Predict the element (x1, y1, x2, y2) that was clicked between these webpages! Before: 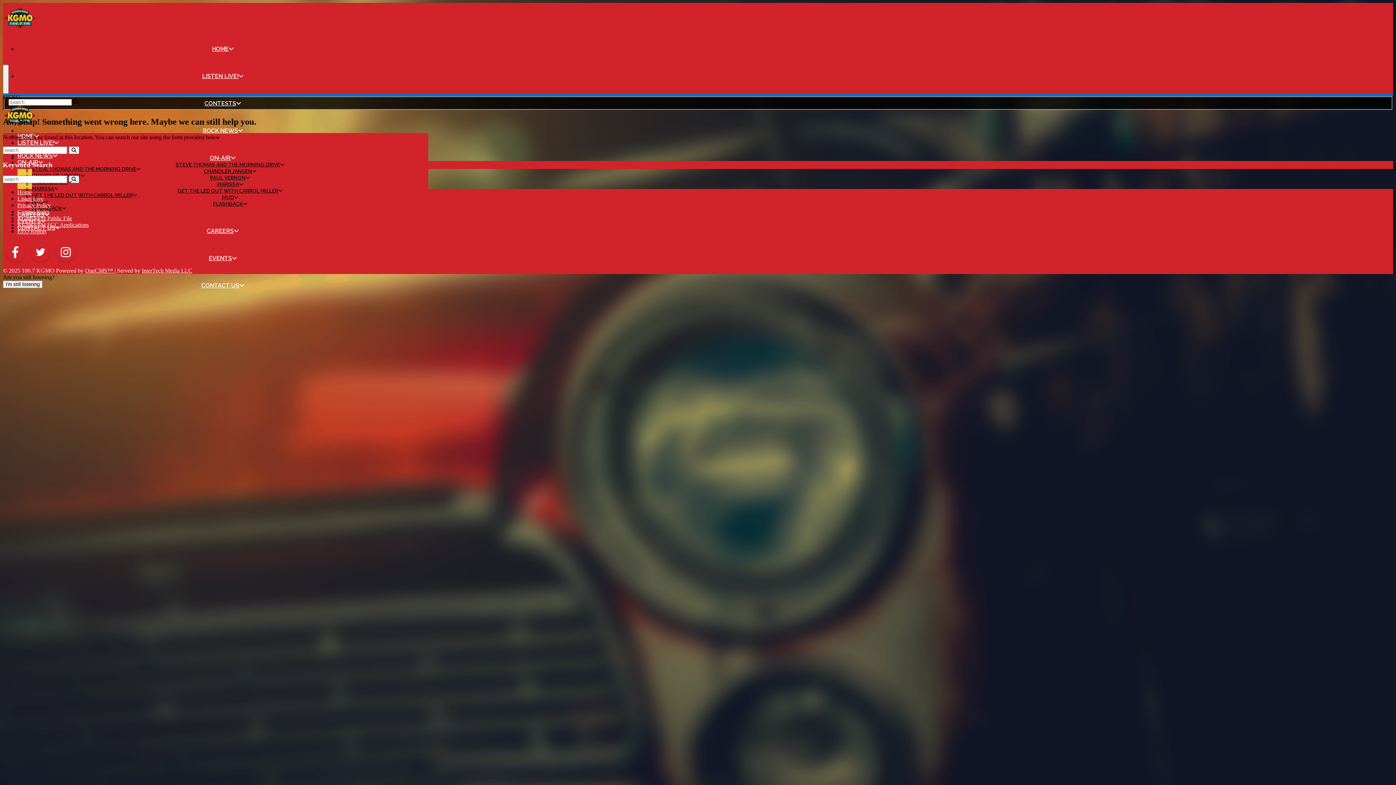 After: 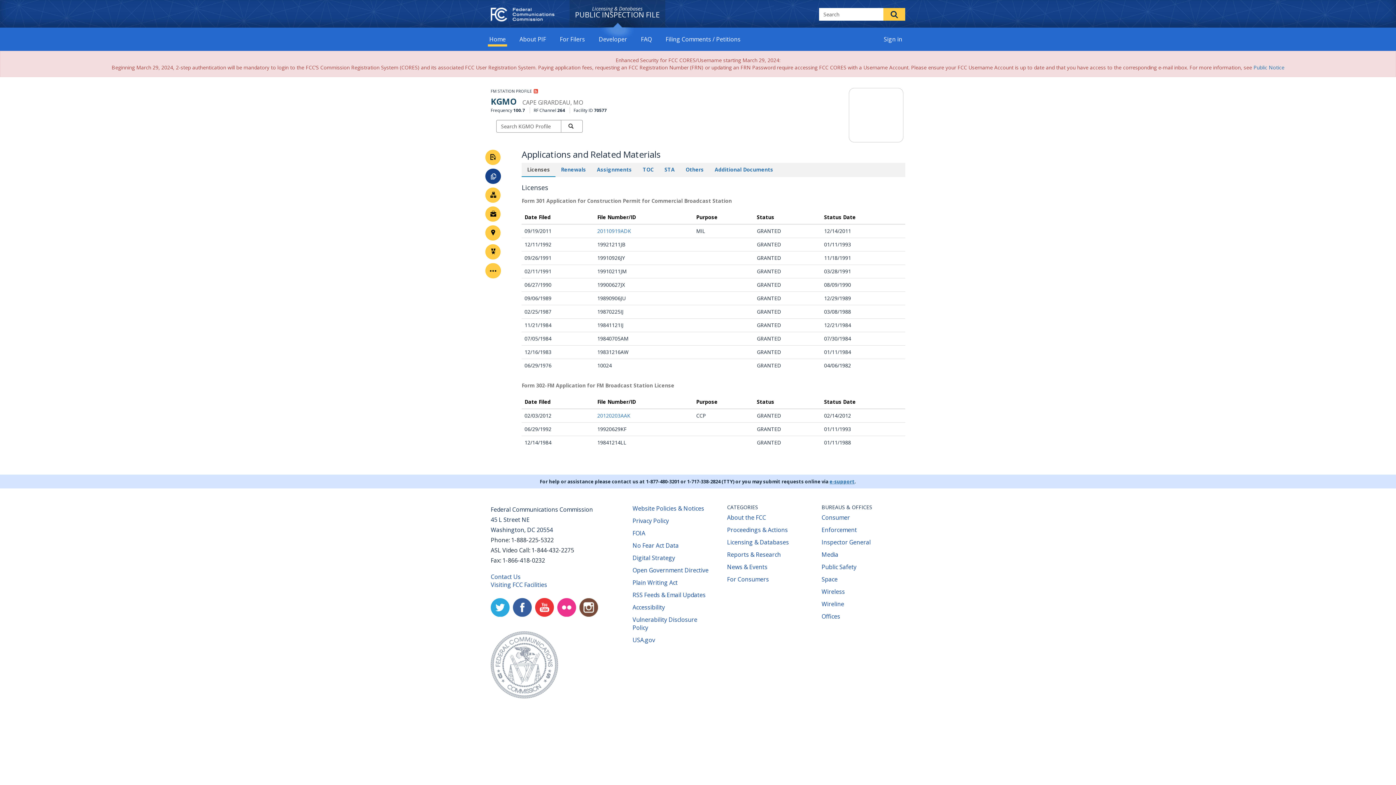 Action: bbox: (17, 221, 88, 228) label: KGMO-FM FCC Applications